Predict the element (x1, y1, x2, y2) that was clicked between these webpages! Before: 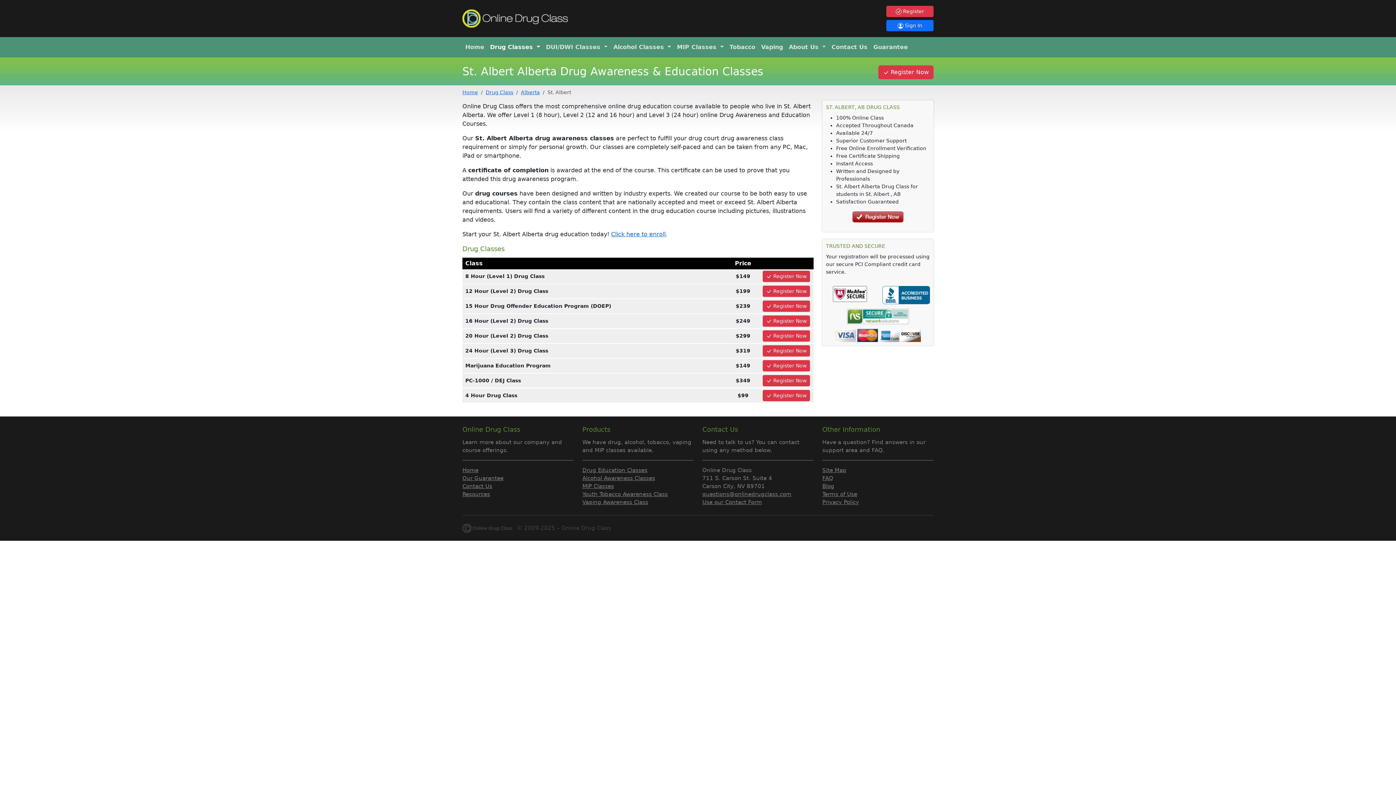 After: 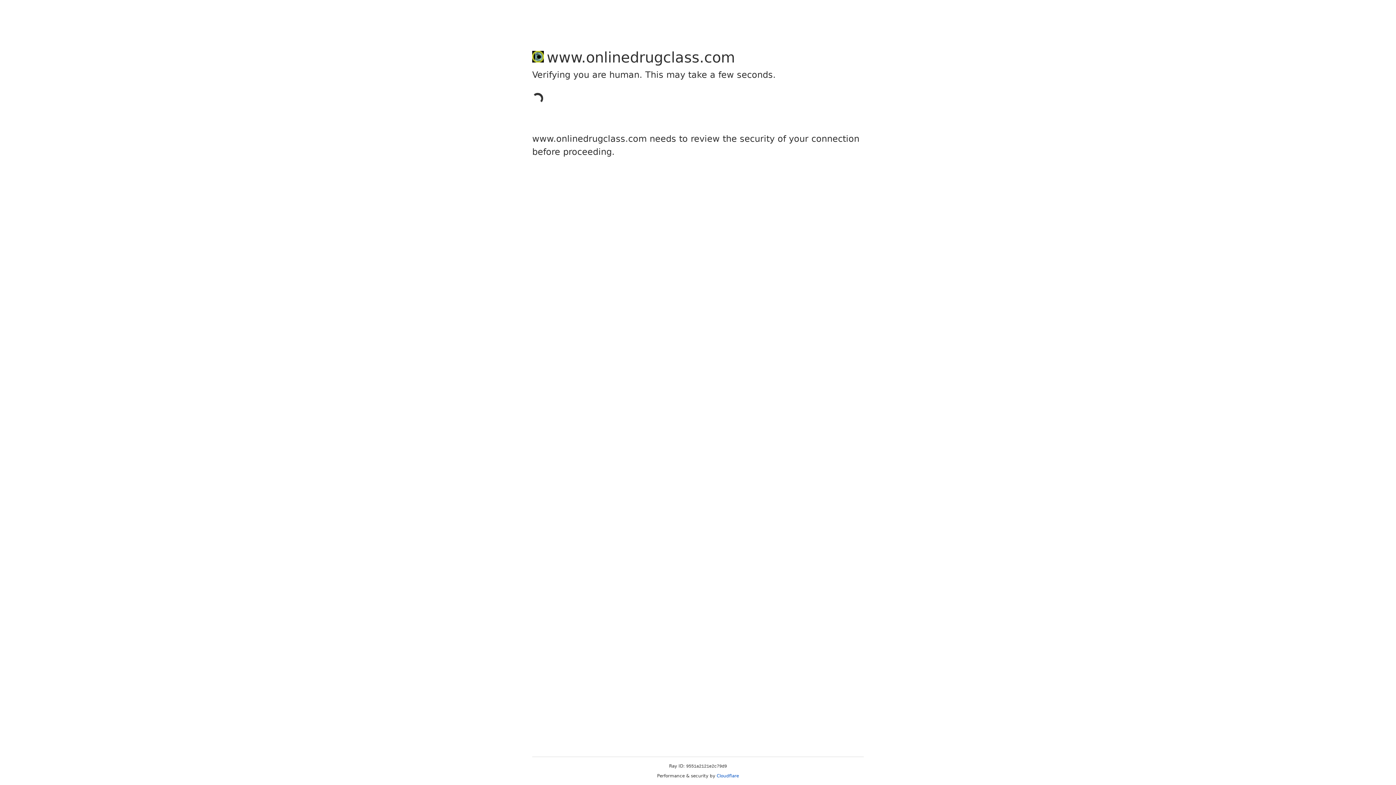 Action: bbox: (762, 330, 810, 341) label:  Register Now